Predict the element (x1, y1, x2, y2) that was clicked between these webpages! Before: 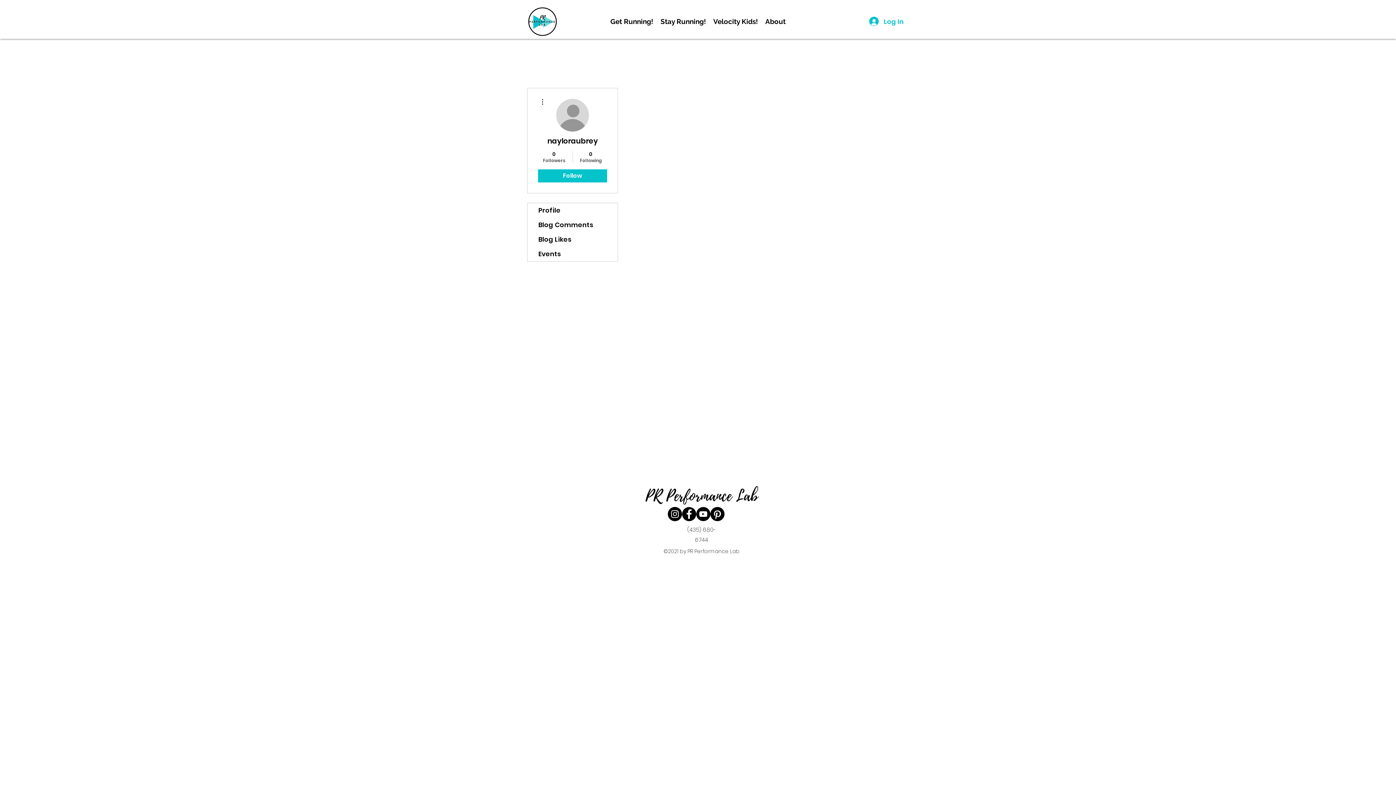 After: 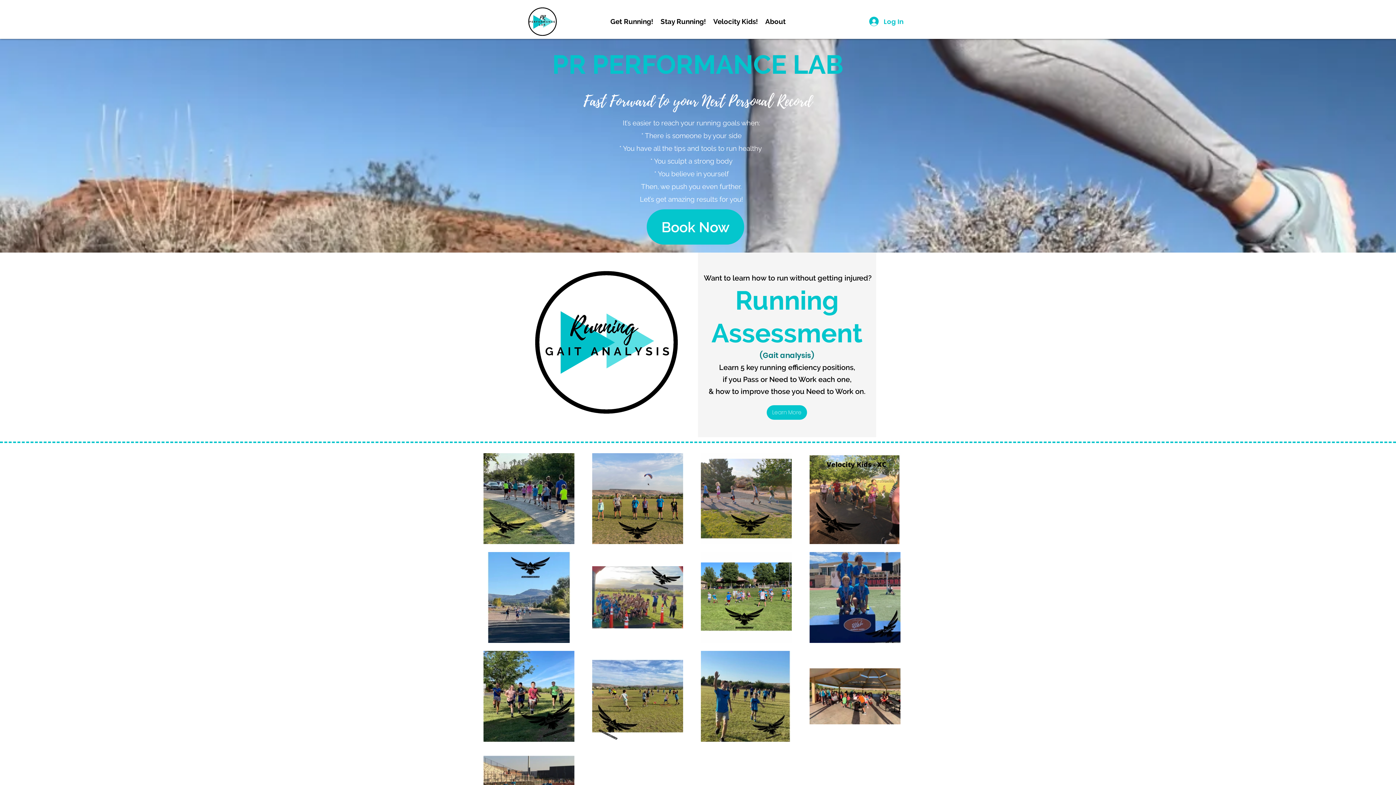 Action: label: PR Performance Lab bbox: (645, 484, 758, 508)